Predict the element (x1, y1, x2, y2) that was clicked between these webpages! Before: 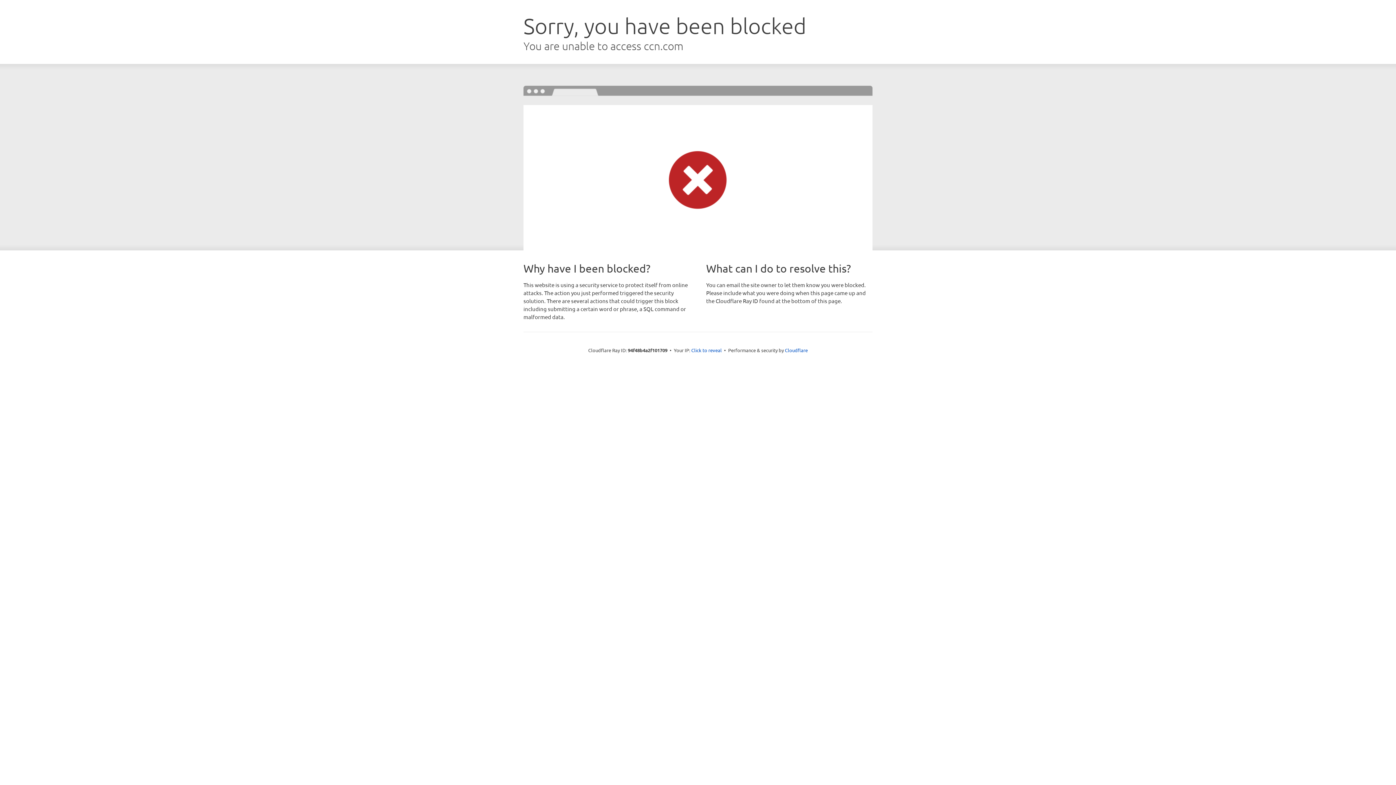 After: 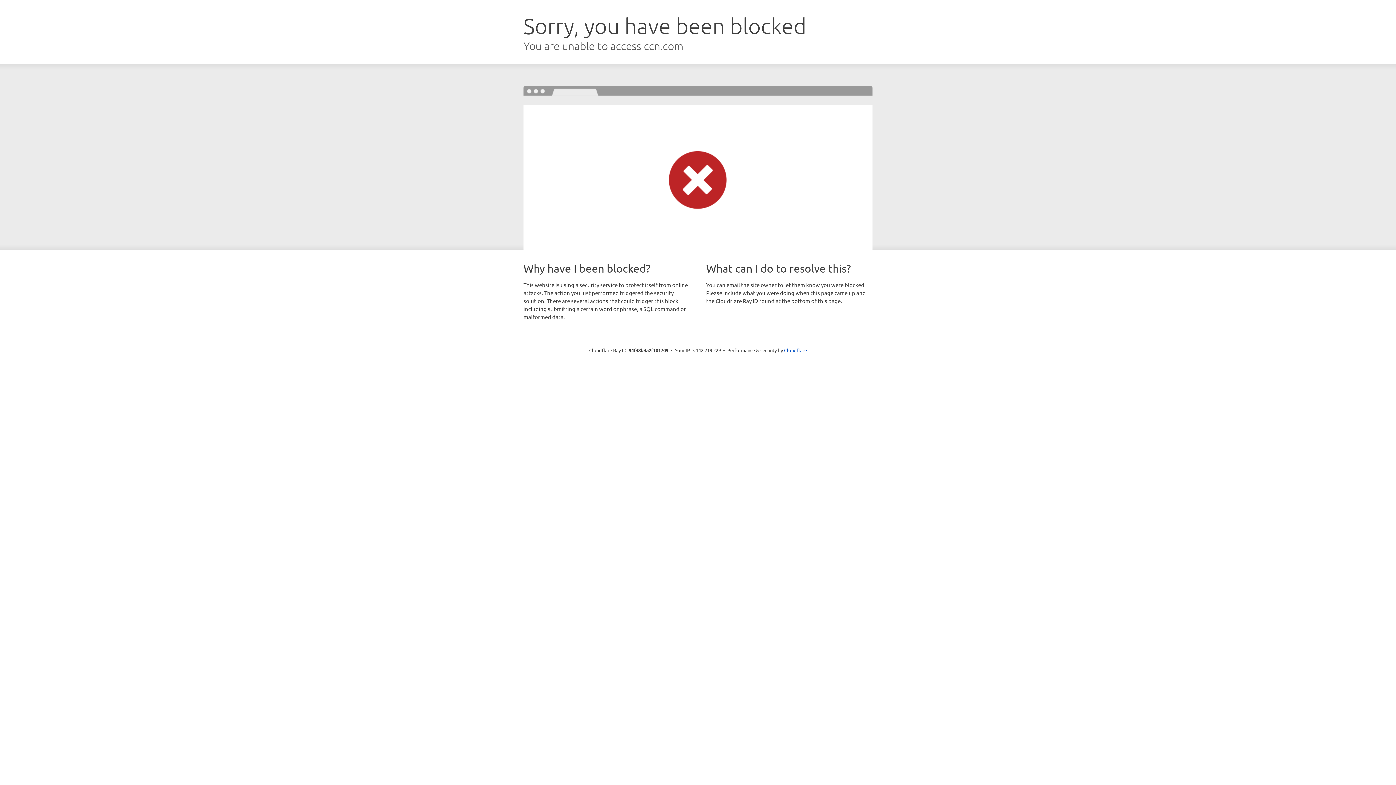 Action: label: Click to reveal bbox: (691, 346, 722, 353)